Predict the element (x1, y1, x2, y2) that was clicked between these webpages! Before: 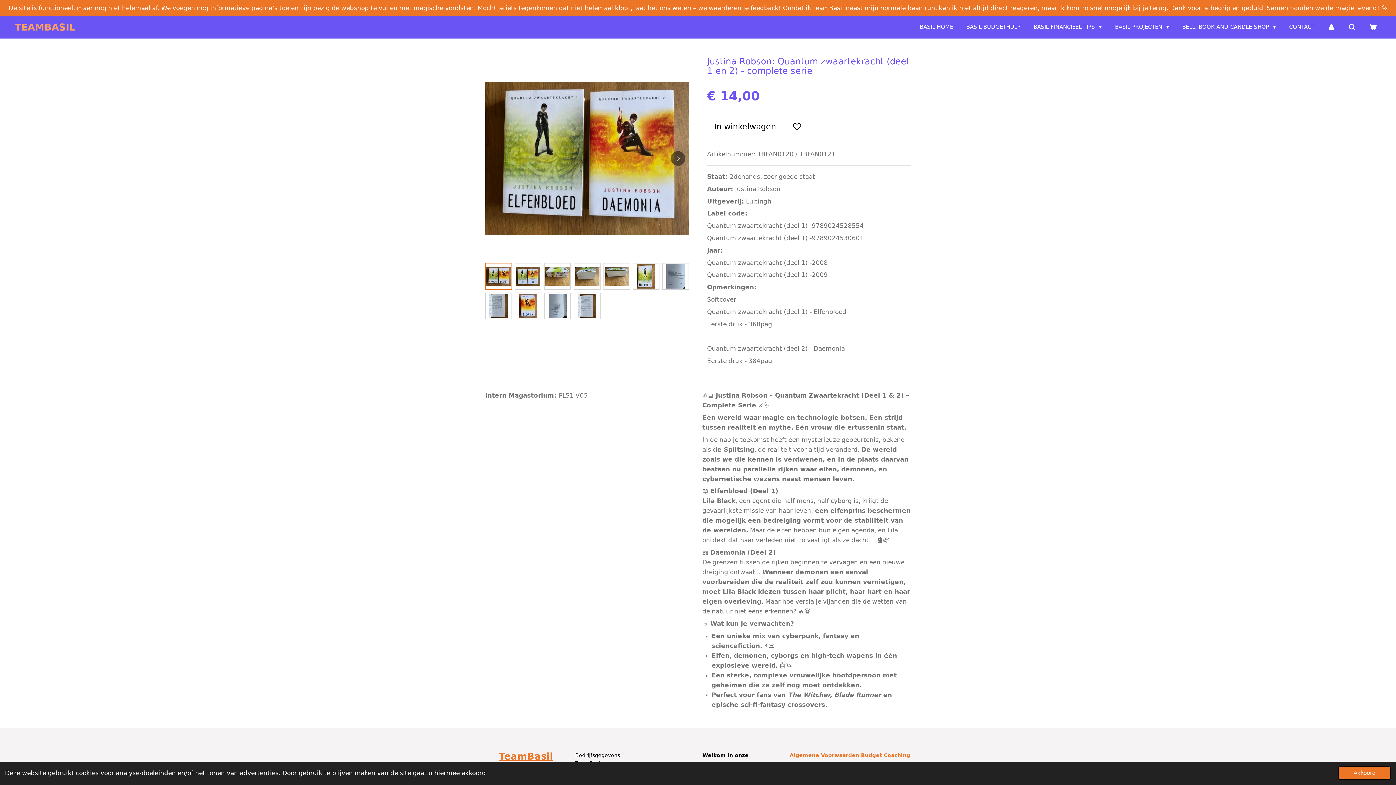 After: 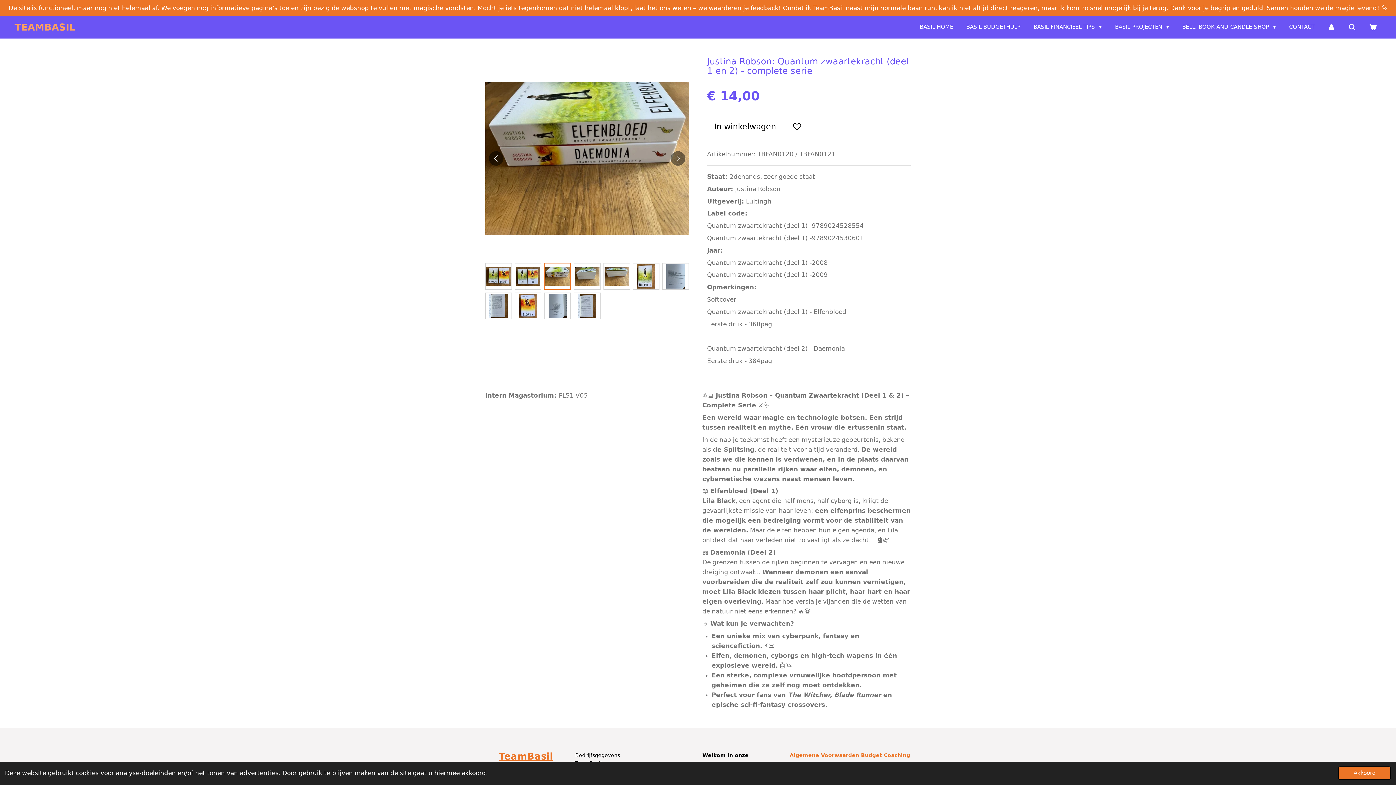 Action: bbox: (544, 263, 571, 289) label: 3 van 11